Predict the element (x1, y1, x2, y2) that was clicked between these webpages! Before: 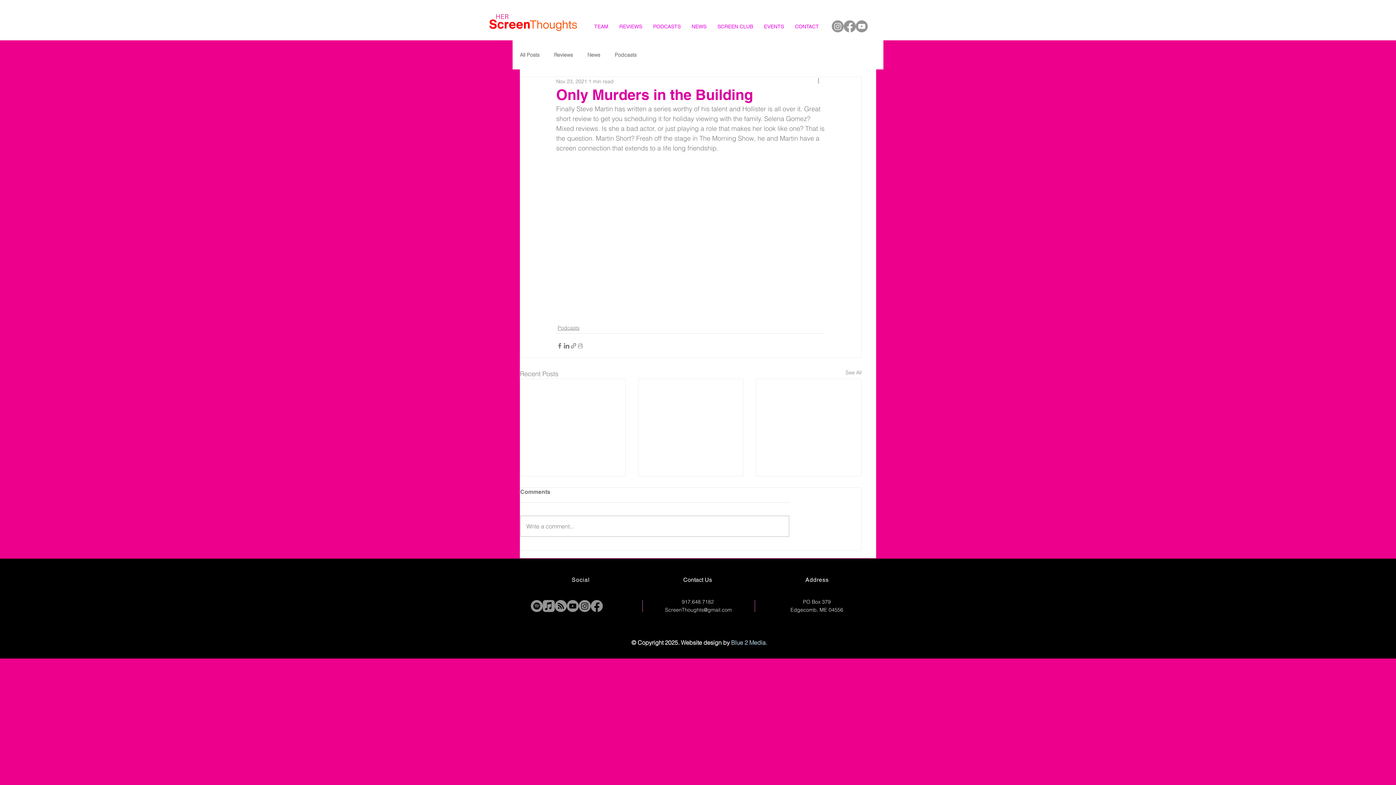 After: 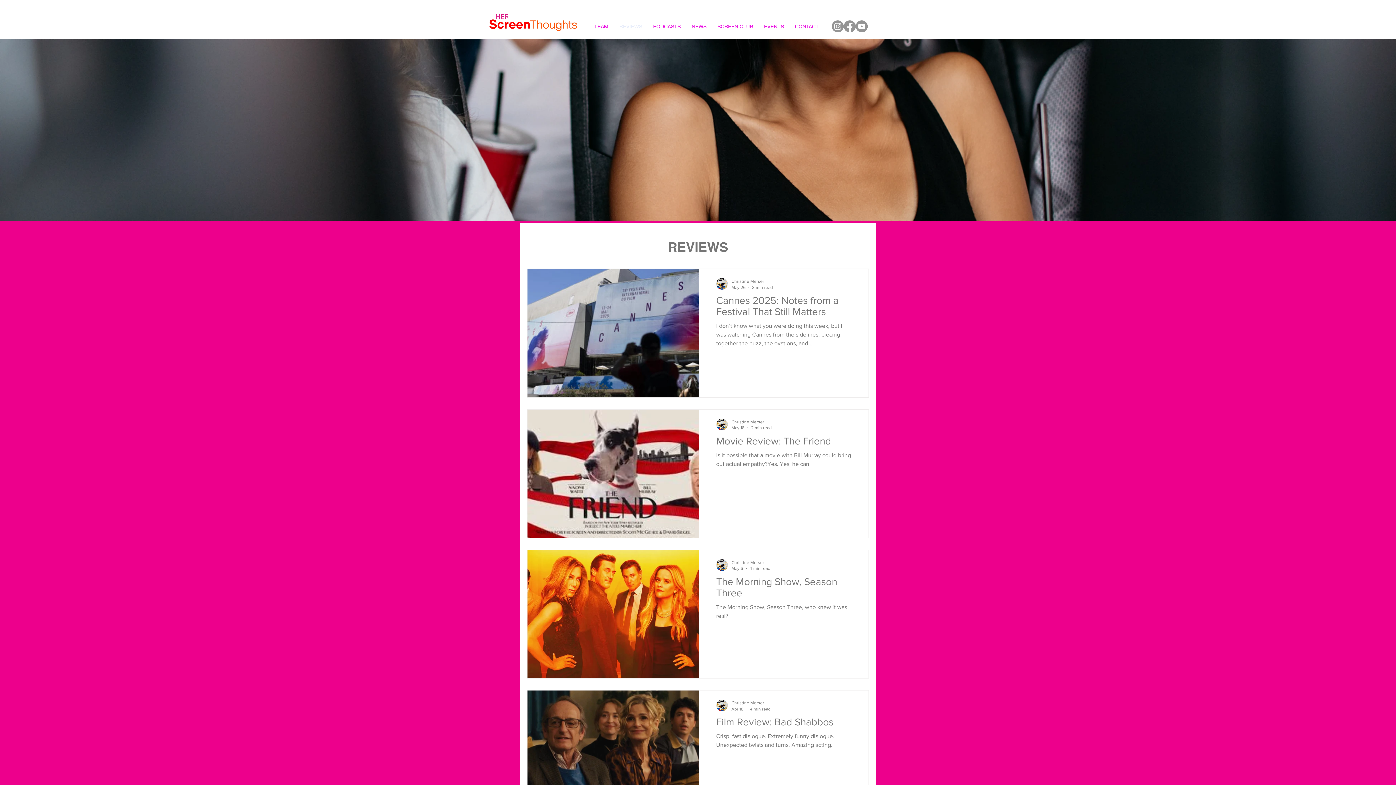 Action: bbox: (614, 17, 647, 35) label: REVIEWS